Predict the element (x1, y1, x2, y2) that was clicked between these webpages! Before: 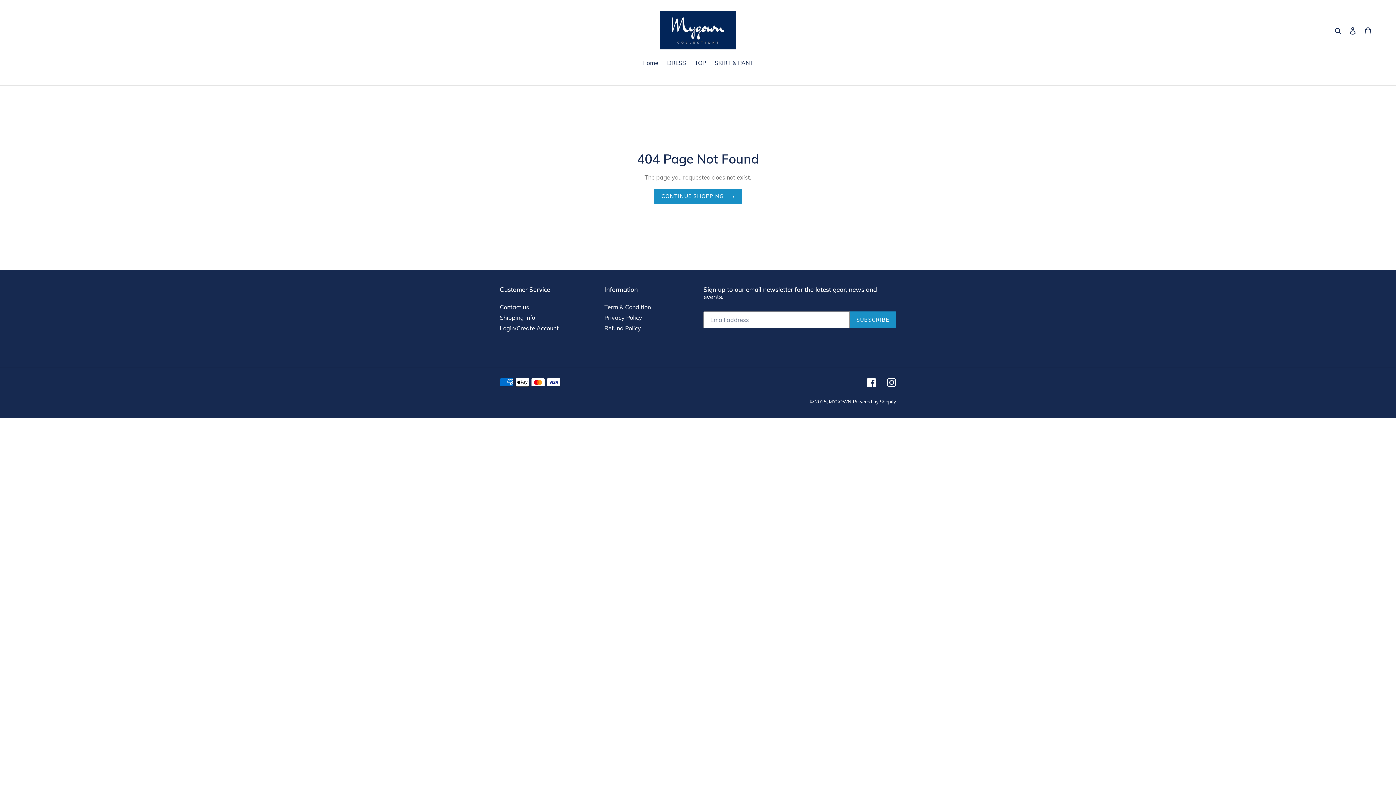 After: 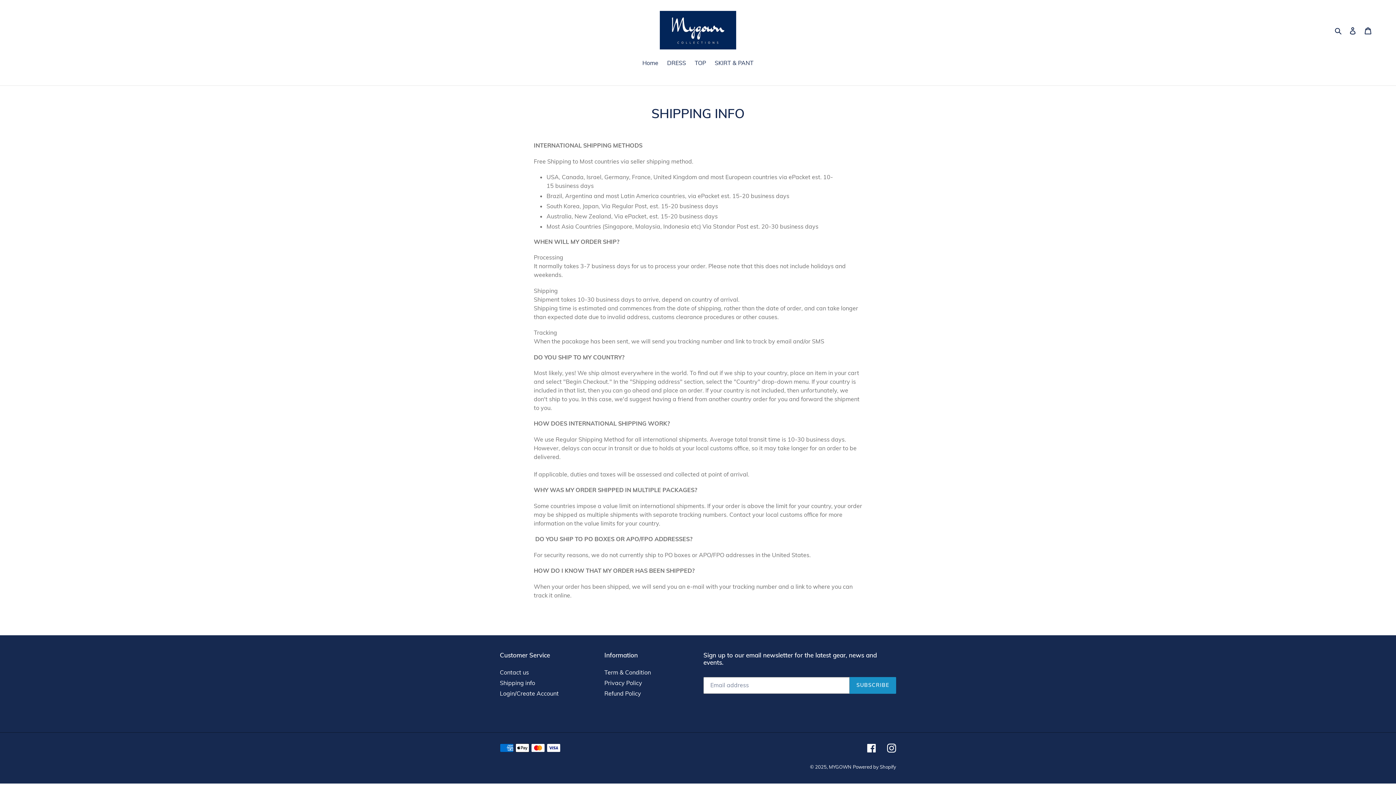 Action: bbox: (500, 314, 535, 321) label: Shipping info